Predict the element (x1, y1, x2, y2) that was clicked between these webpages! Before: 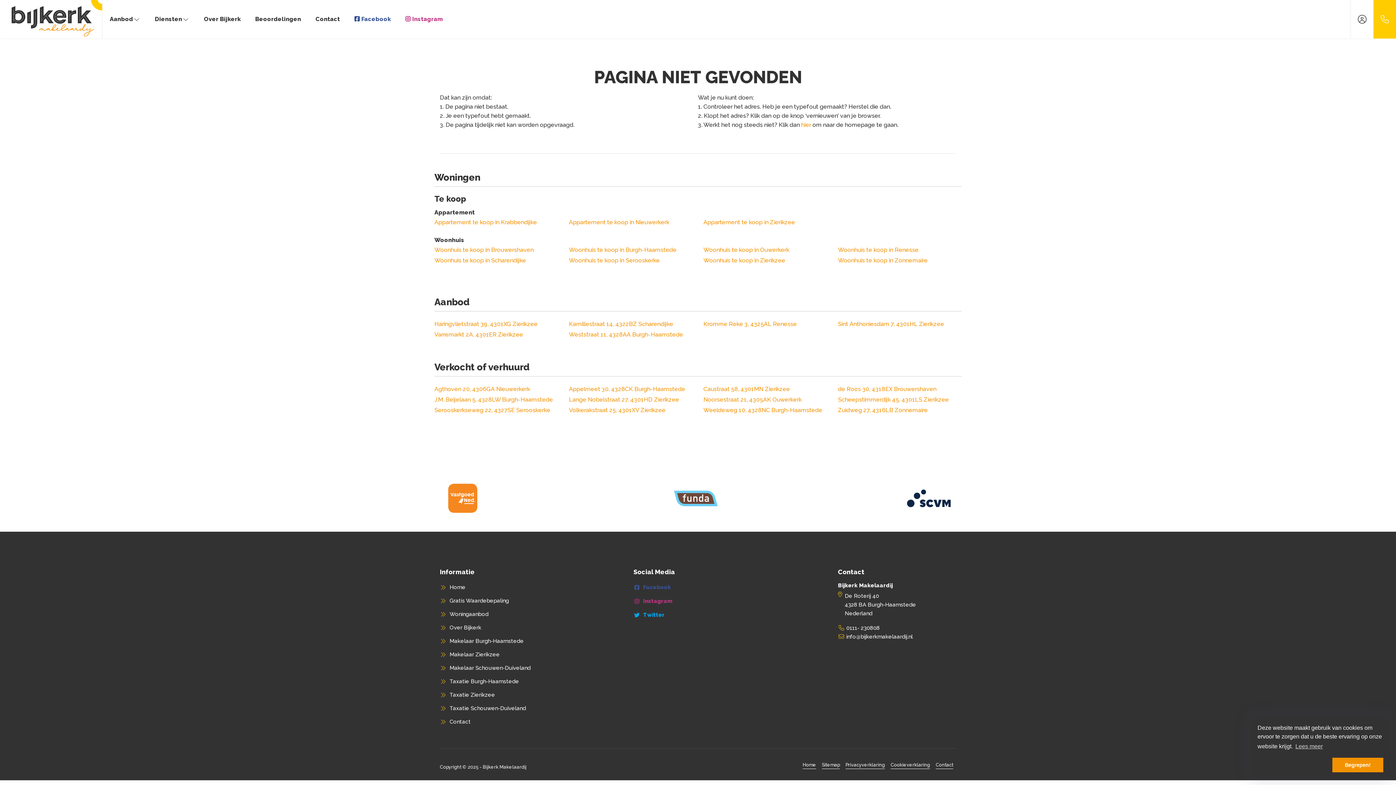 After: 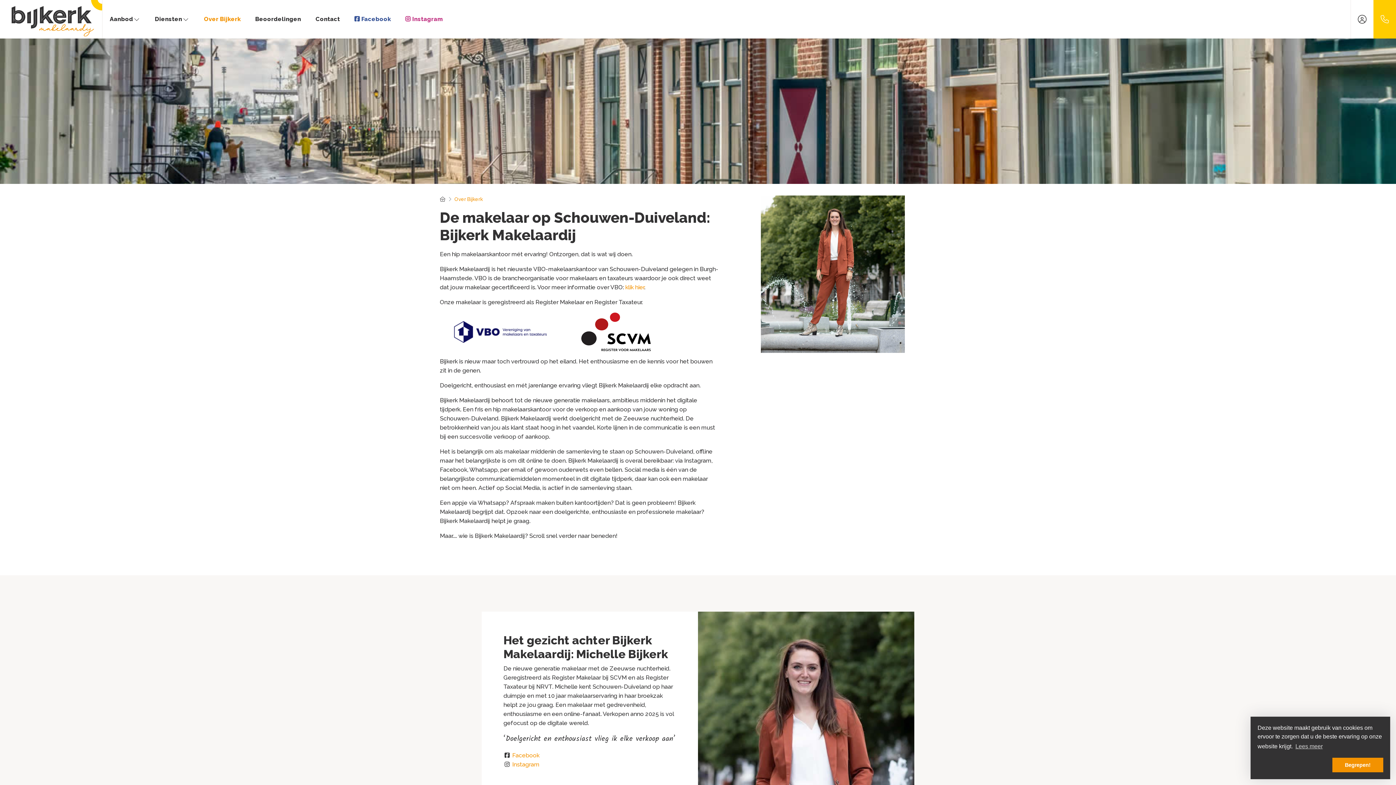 Action: bbox: (204, 0, 240, 38) label: Over Bijkerk